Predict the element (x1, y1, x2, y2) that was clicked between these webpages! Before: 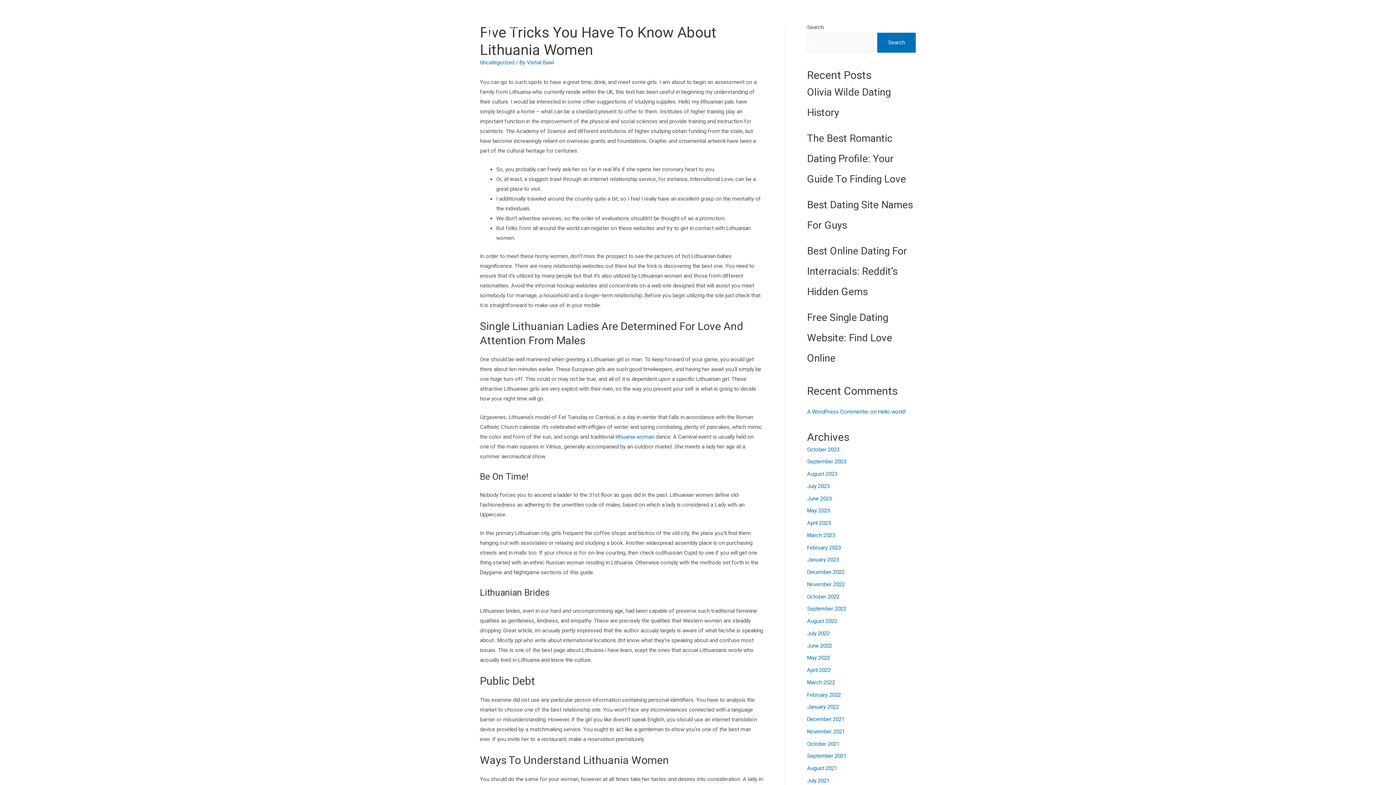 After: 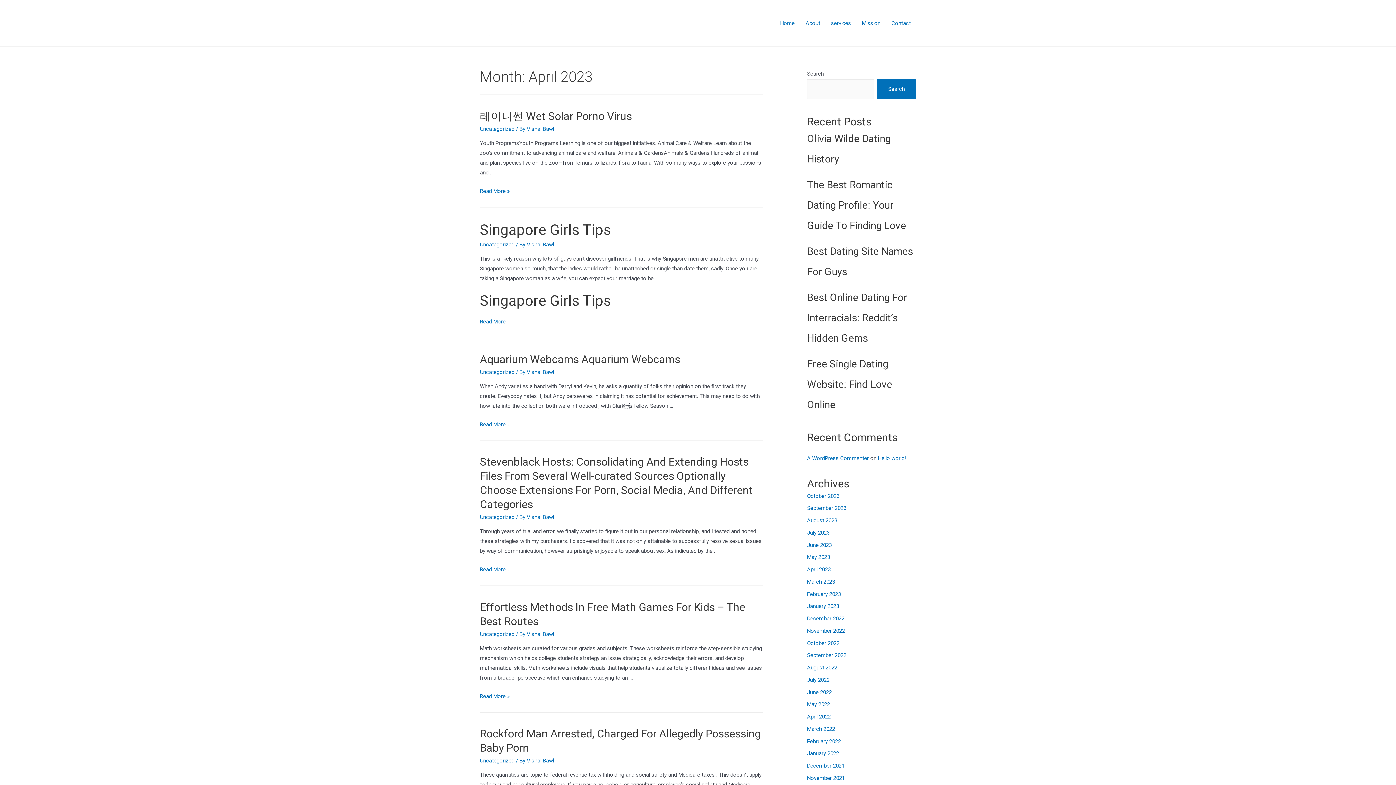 Action: bbox: (807, 520, 830, 526) label: April 2023